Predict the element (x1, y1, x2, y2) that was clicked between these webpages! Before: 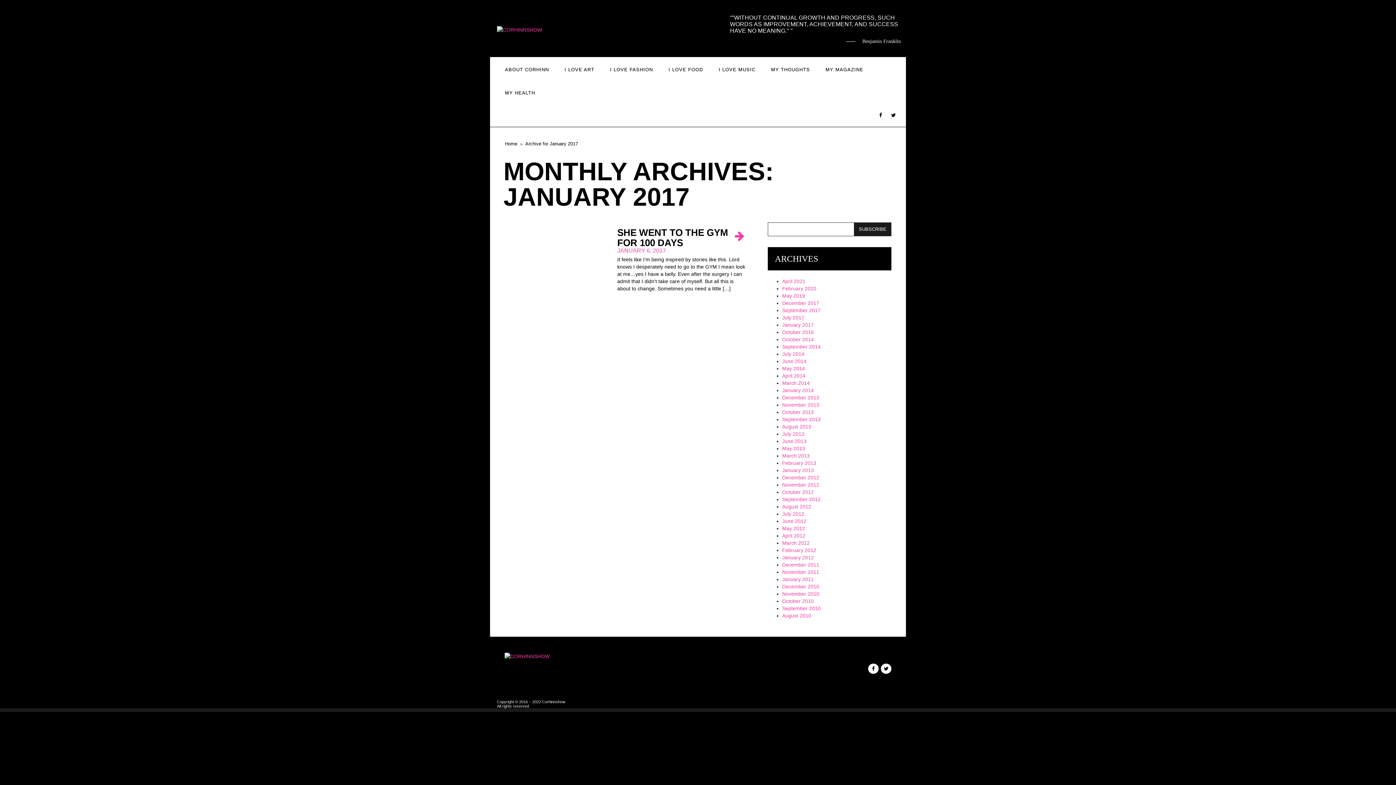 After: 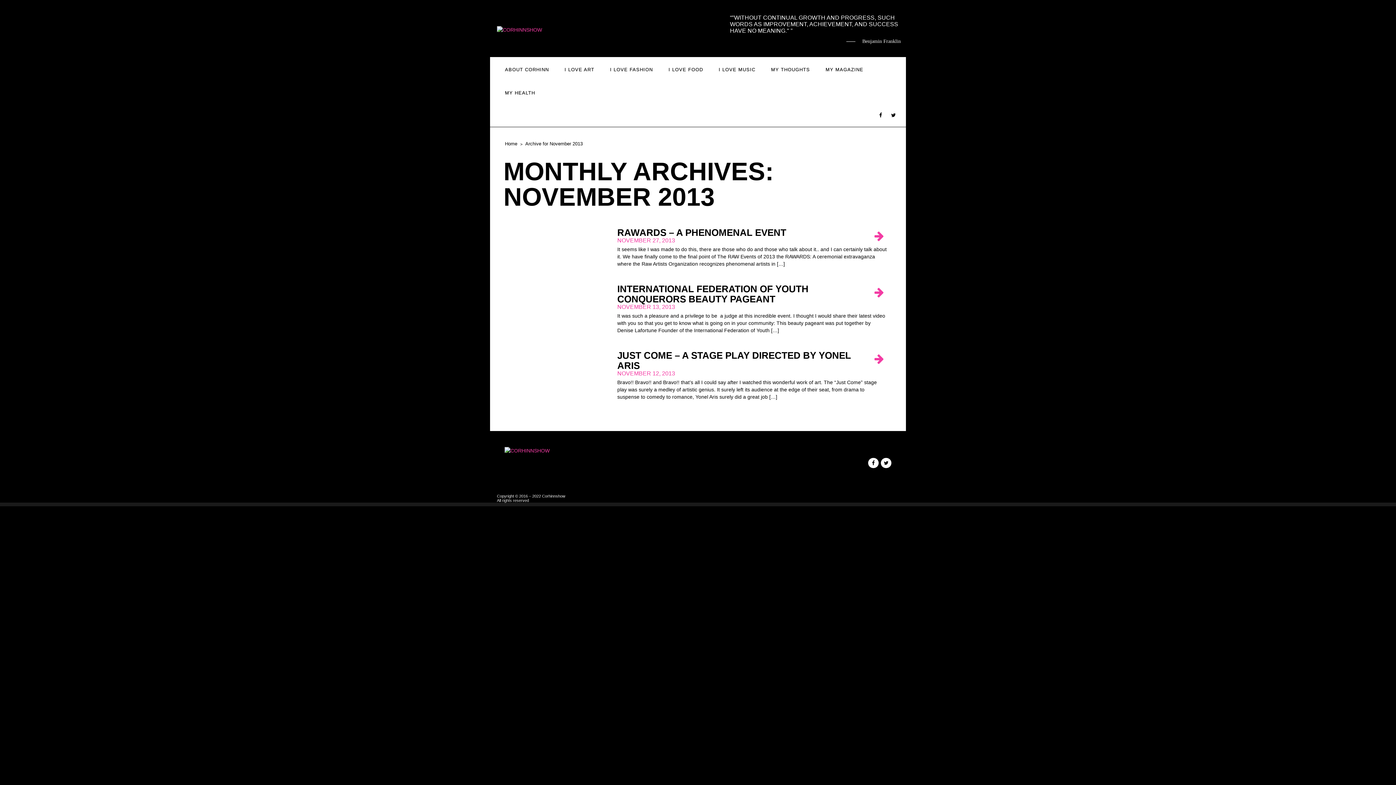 Action: label: November 2013 bbox: (782, 402, 819, 408)